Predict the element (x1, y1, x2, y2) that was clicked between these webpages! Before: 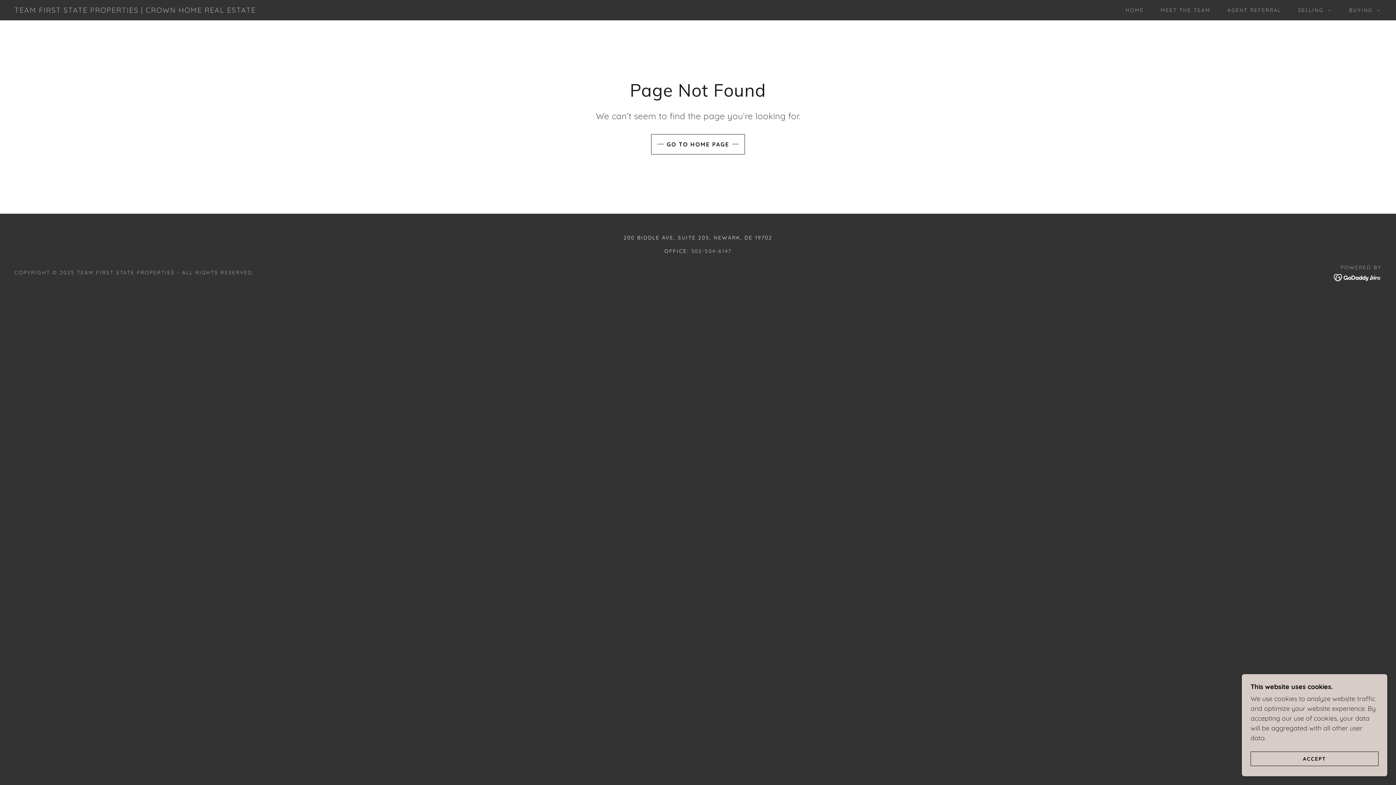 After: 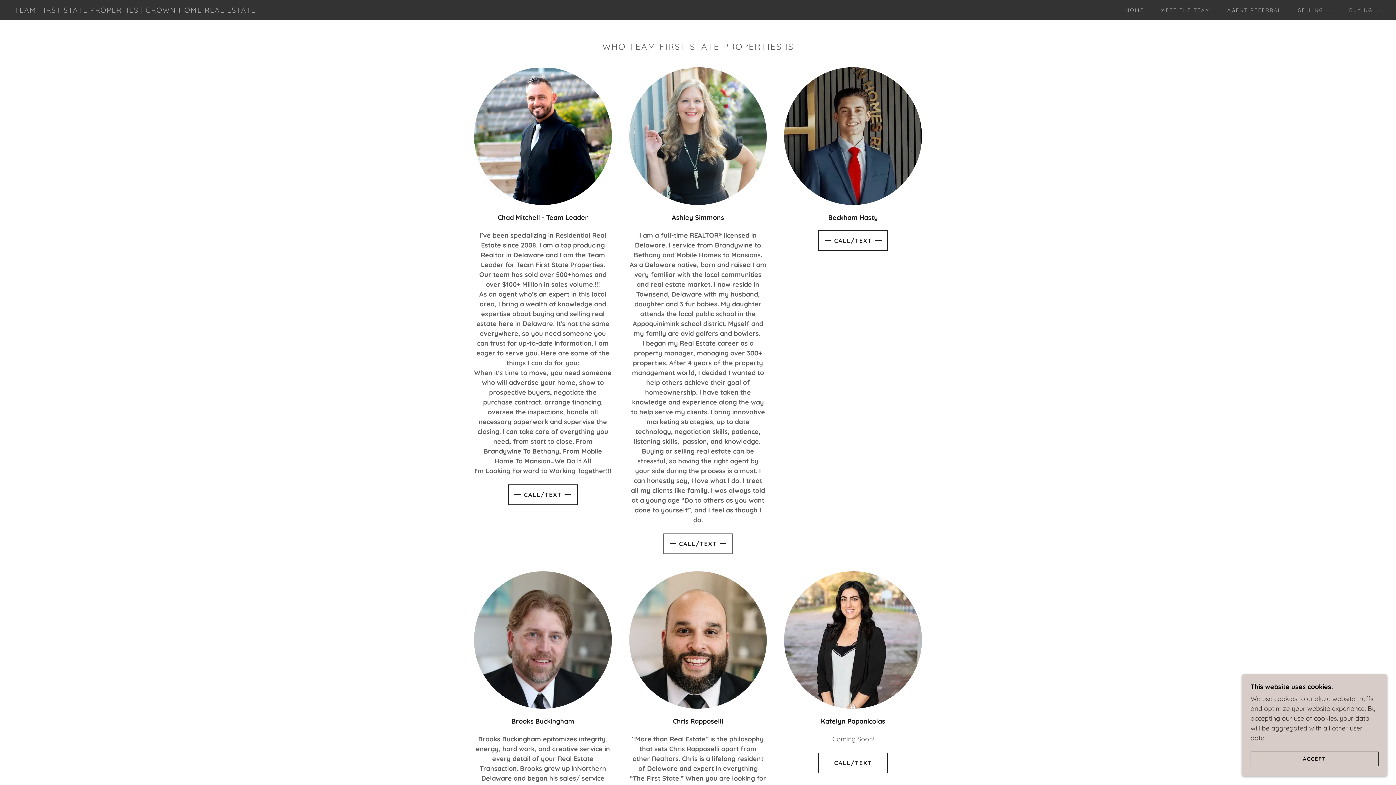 Action: label: MEET THE TEAM bbox: (1153, 3, 1213, 16)